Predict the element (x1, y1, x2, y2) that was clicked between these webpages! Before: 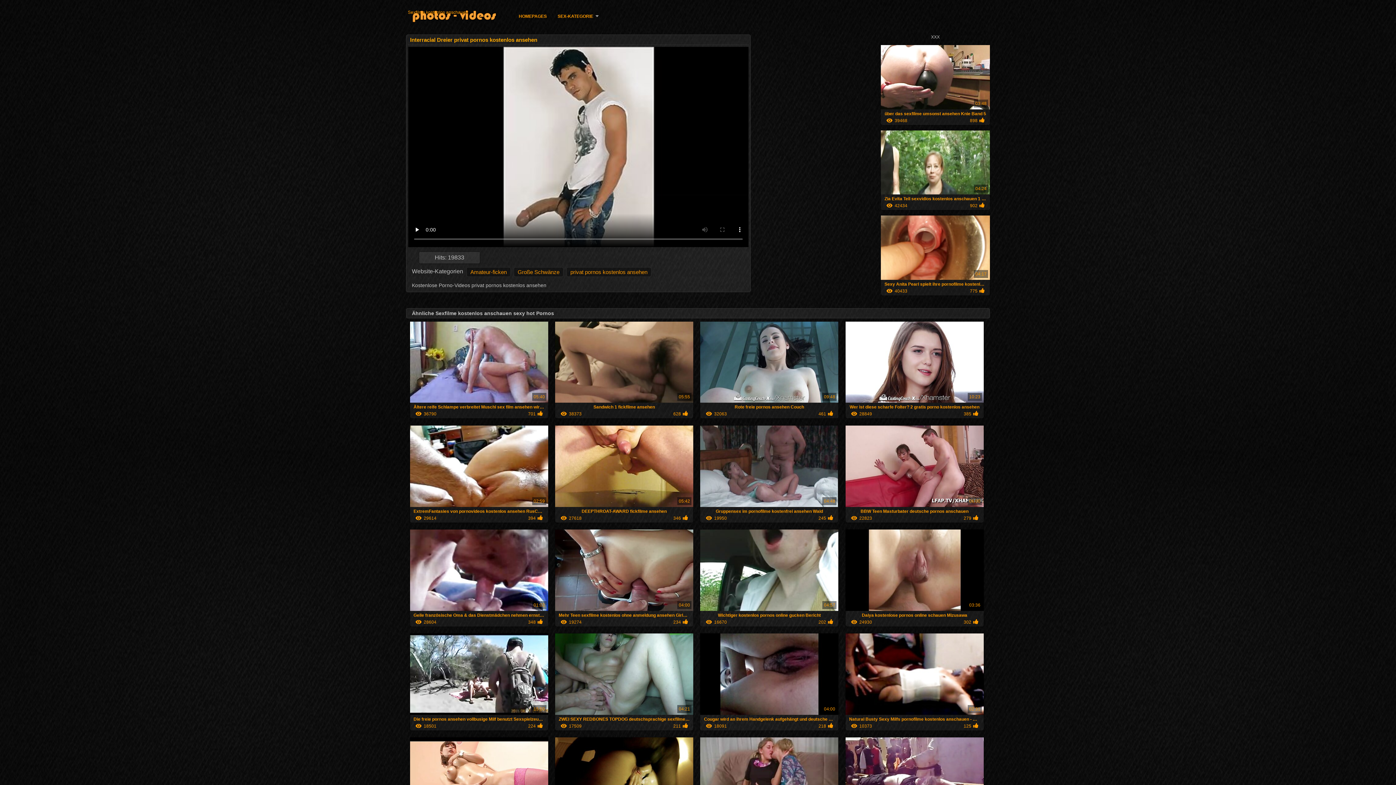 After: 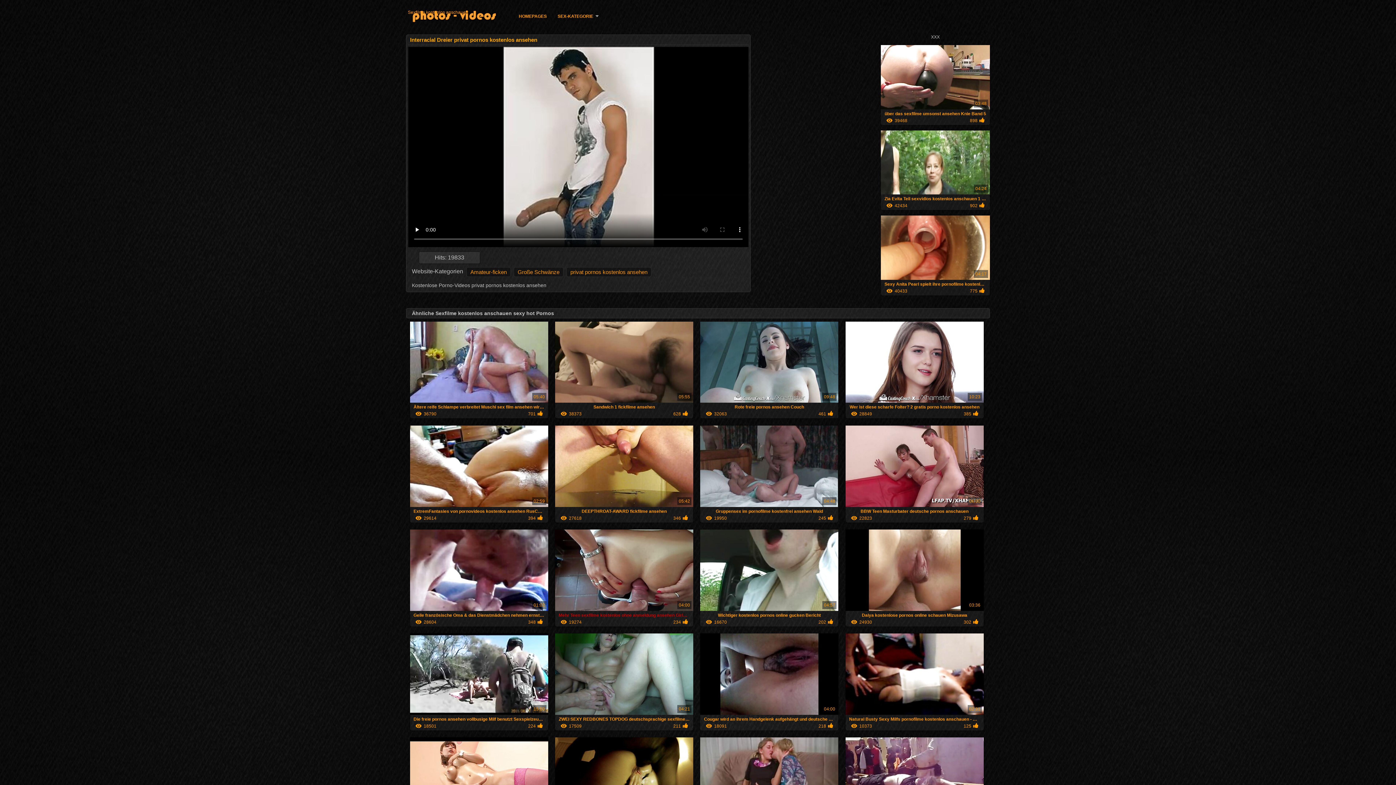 Action: label: Mehr Teen sexfilme kostenlos ohne anmeldung ansehen Girls auf CamVirgo!

04:00
19274
234 bbox: (555, 607, 693, 626)